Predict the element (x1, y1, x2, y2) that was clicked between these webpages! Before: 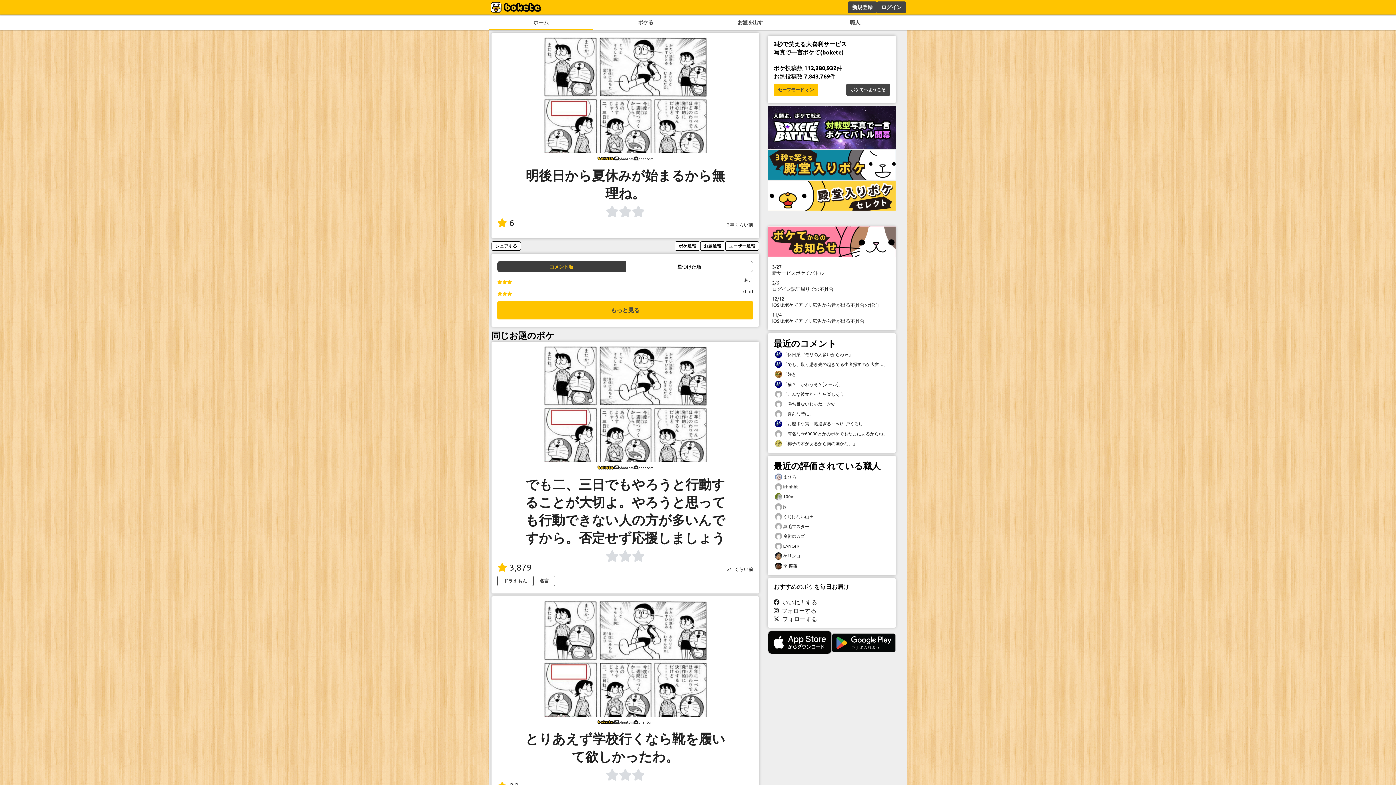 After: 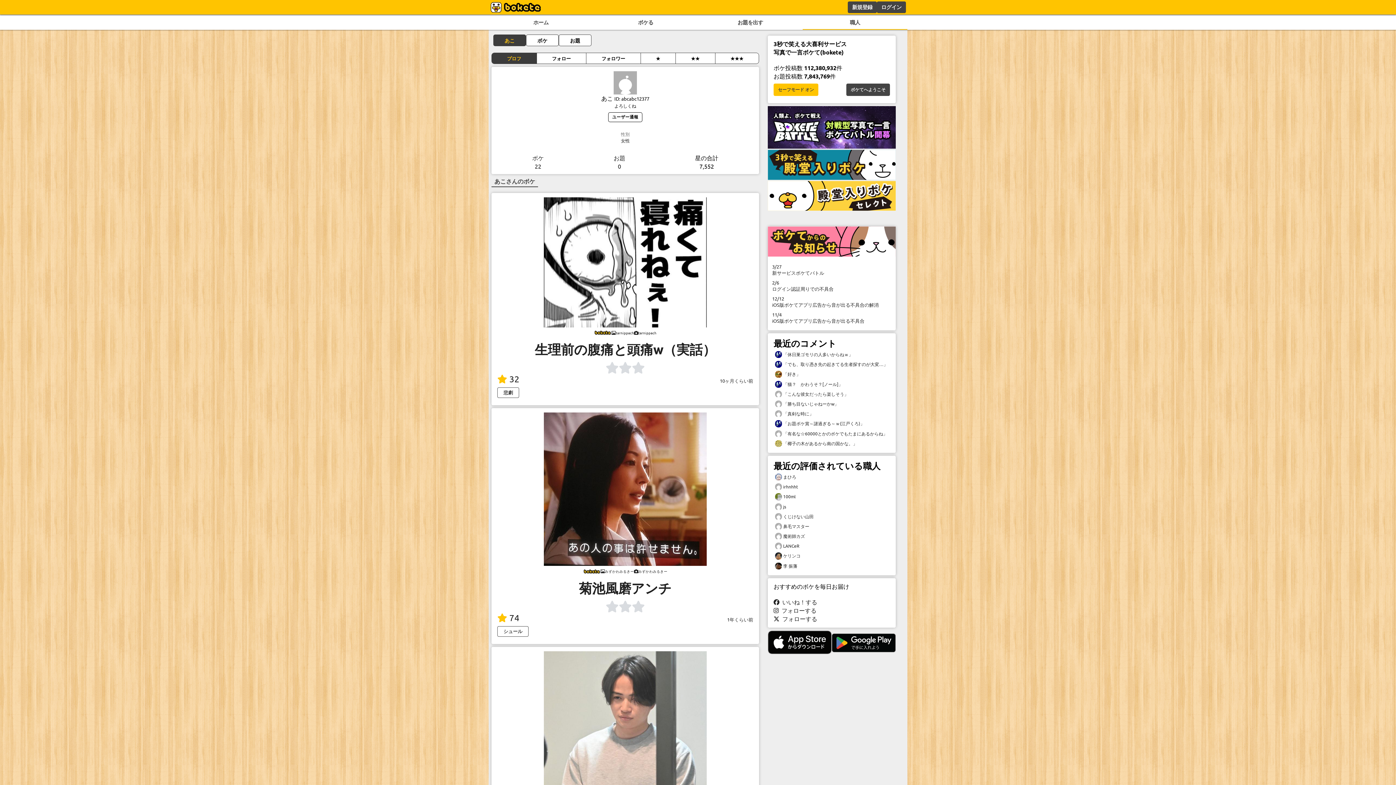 Action: bbox: (744, 276, 753, 283) label: あこ